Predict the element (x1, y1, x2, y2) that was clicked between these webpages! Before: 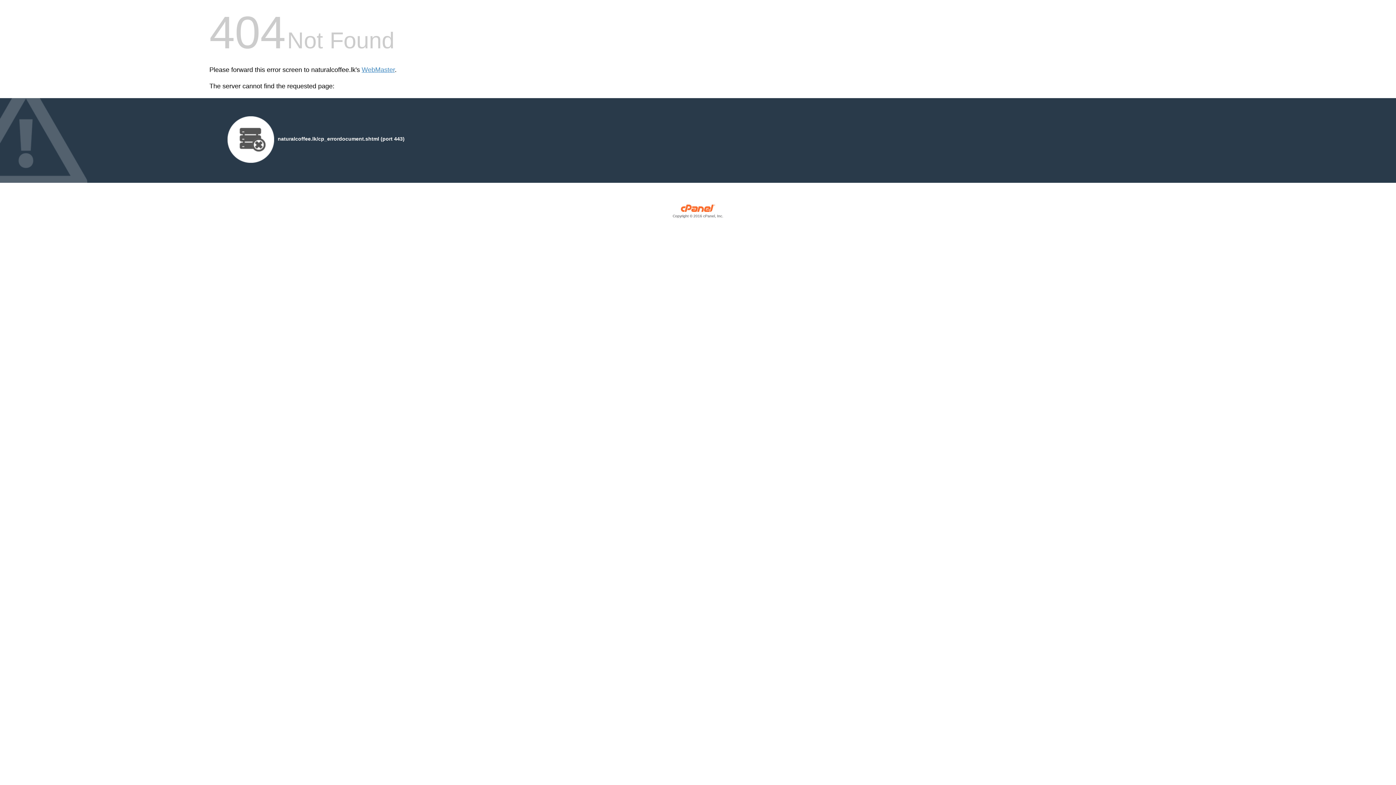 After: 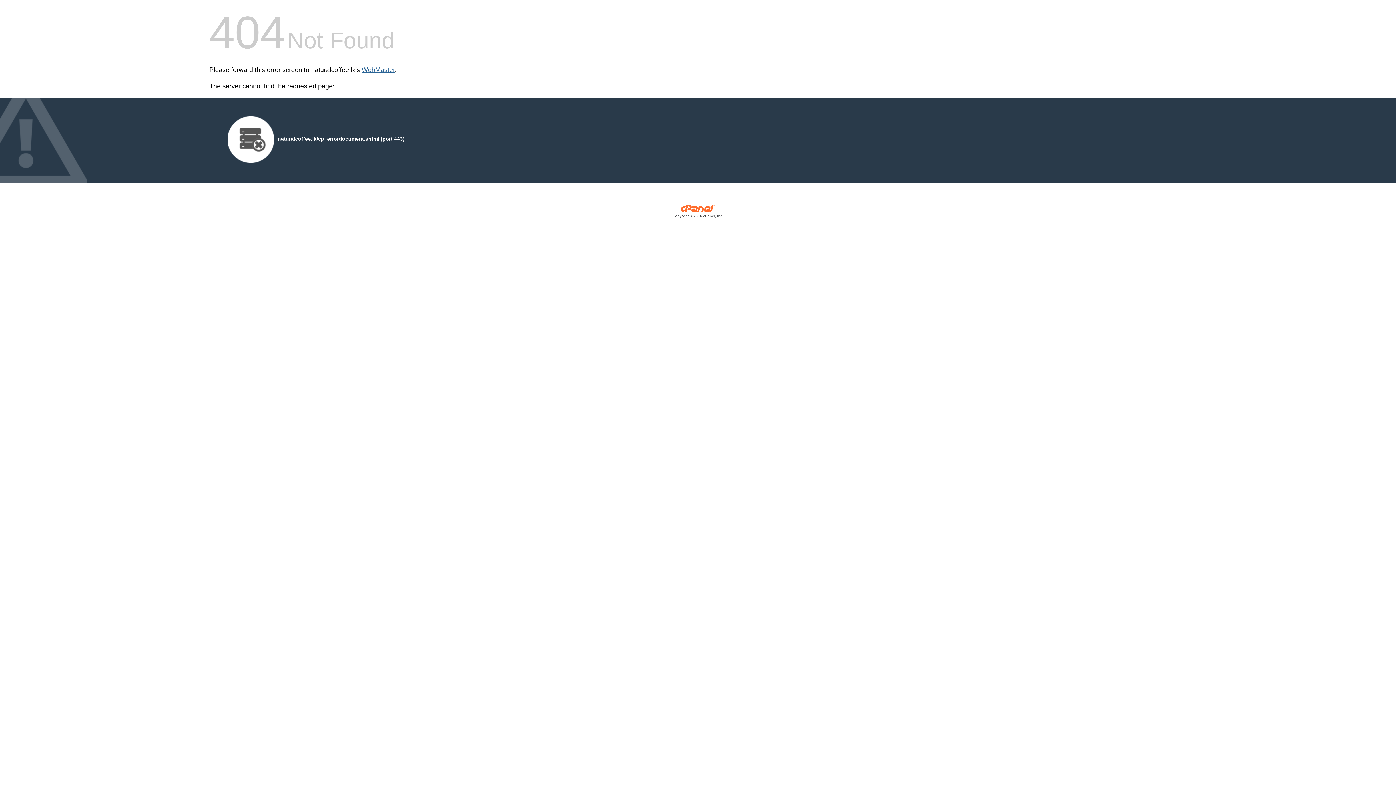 Action: label: WebMaster bbox: (361, 66, 394, 73)